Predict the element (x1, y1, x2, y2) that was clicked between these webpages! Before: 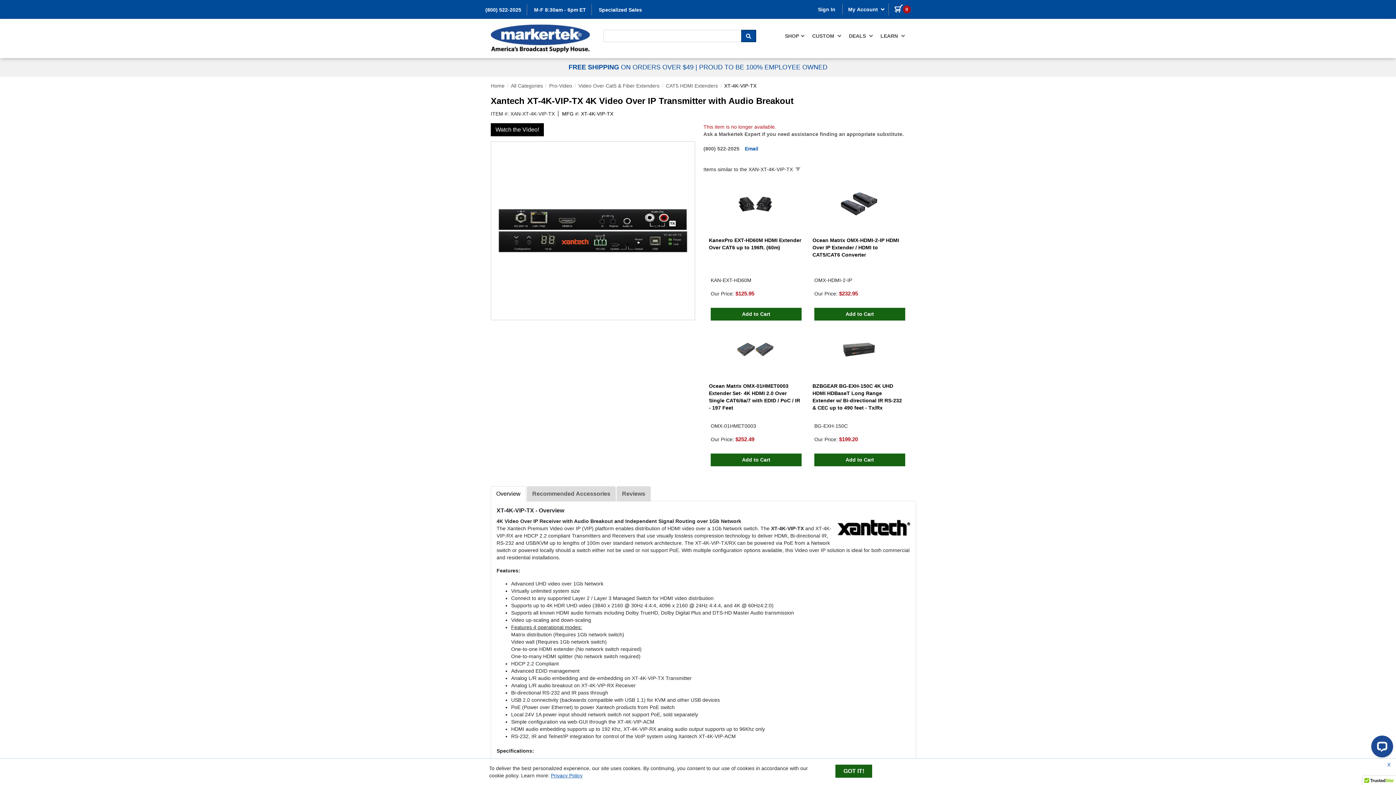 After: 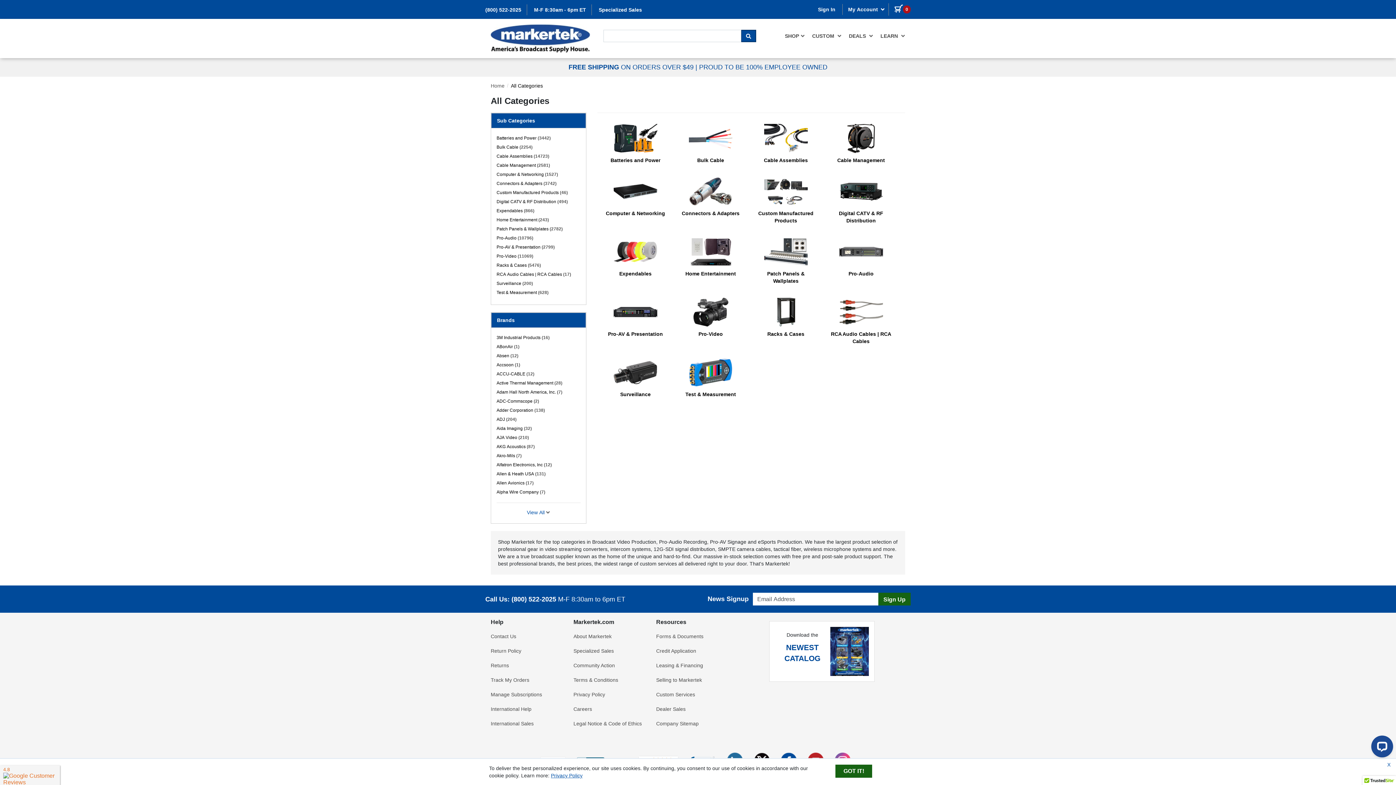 Action: label: All Categories bbox: (511, 82, 543, 88)